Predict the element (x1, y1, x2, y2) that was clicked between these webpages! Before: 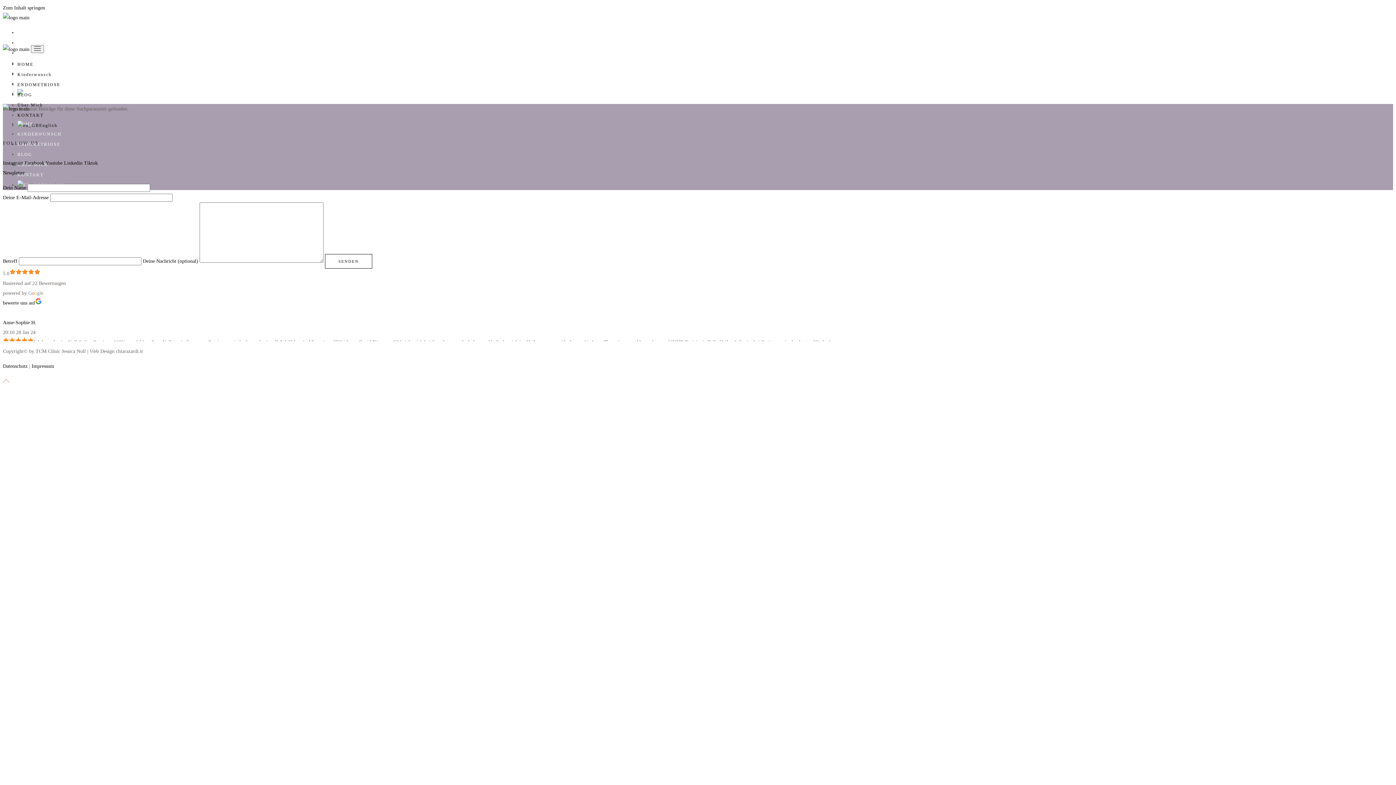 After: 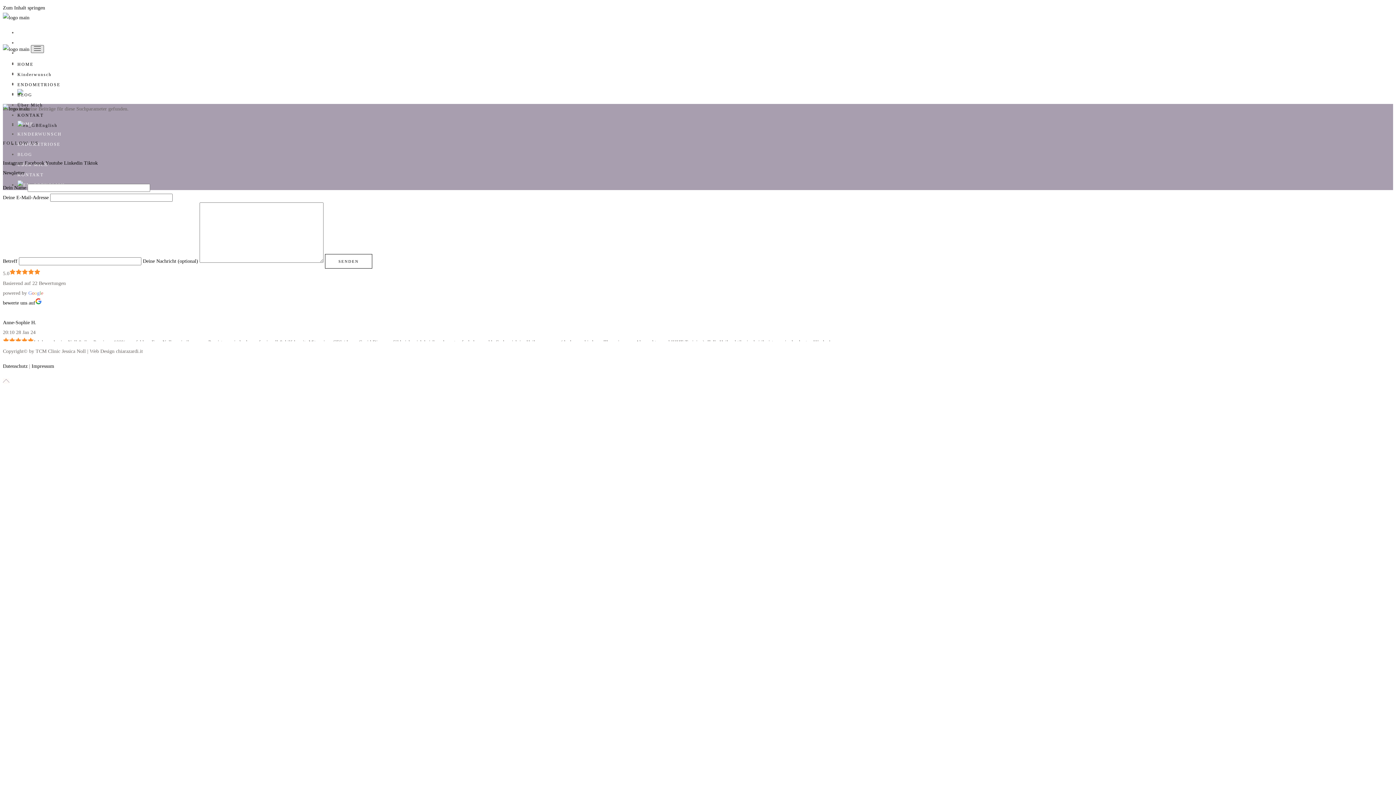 Action: label: Menü öffnen bbox: (30, 45, 44, 53)